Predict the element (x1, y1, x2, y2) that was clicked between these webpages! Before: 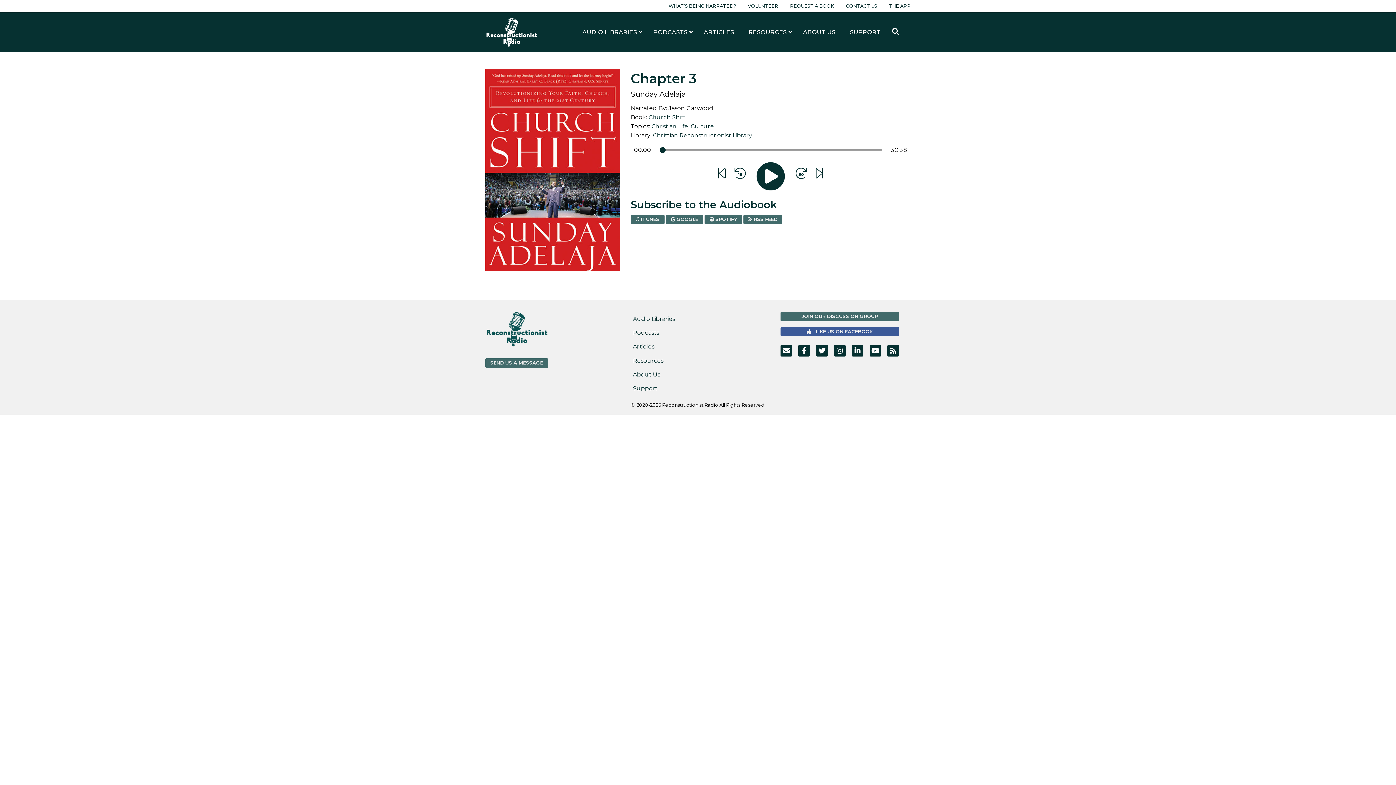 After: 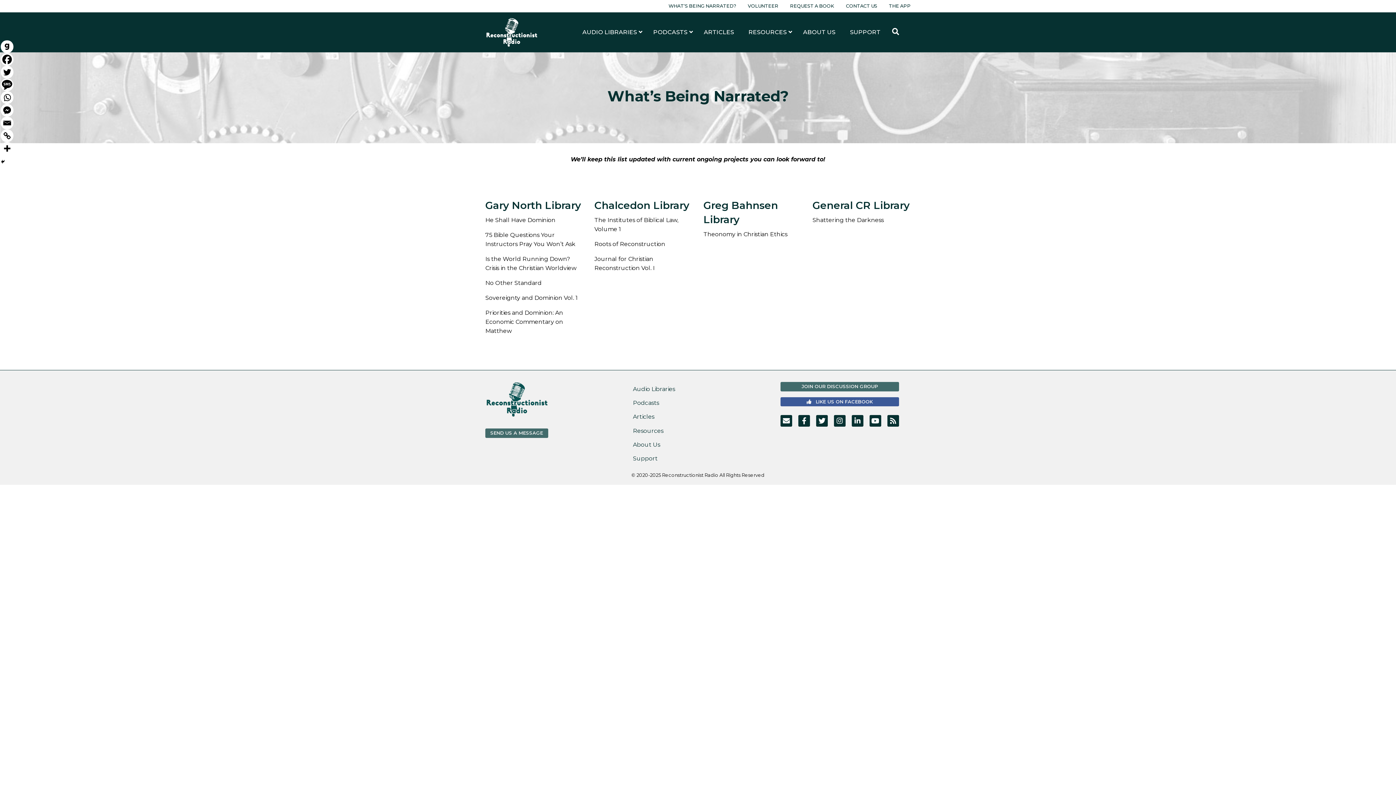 Action: bbox: (662, 0, 742, 12) label: WHAT’S BEING NARRATED?